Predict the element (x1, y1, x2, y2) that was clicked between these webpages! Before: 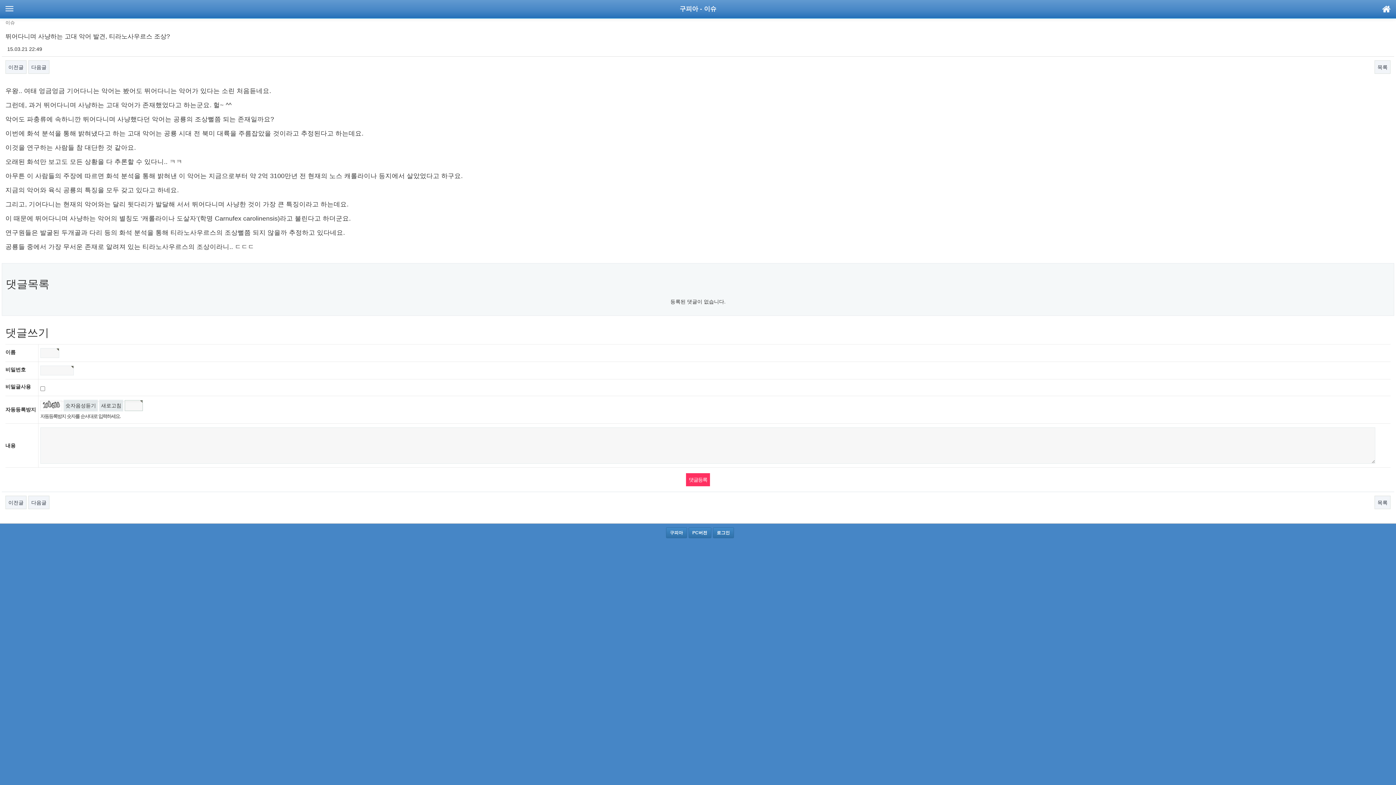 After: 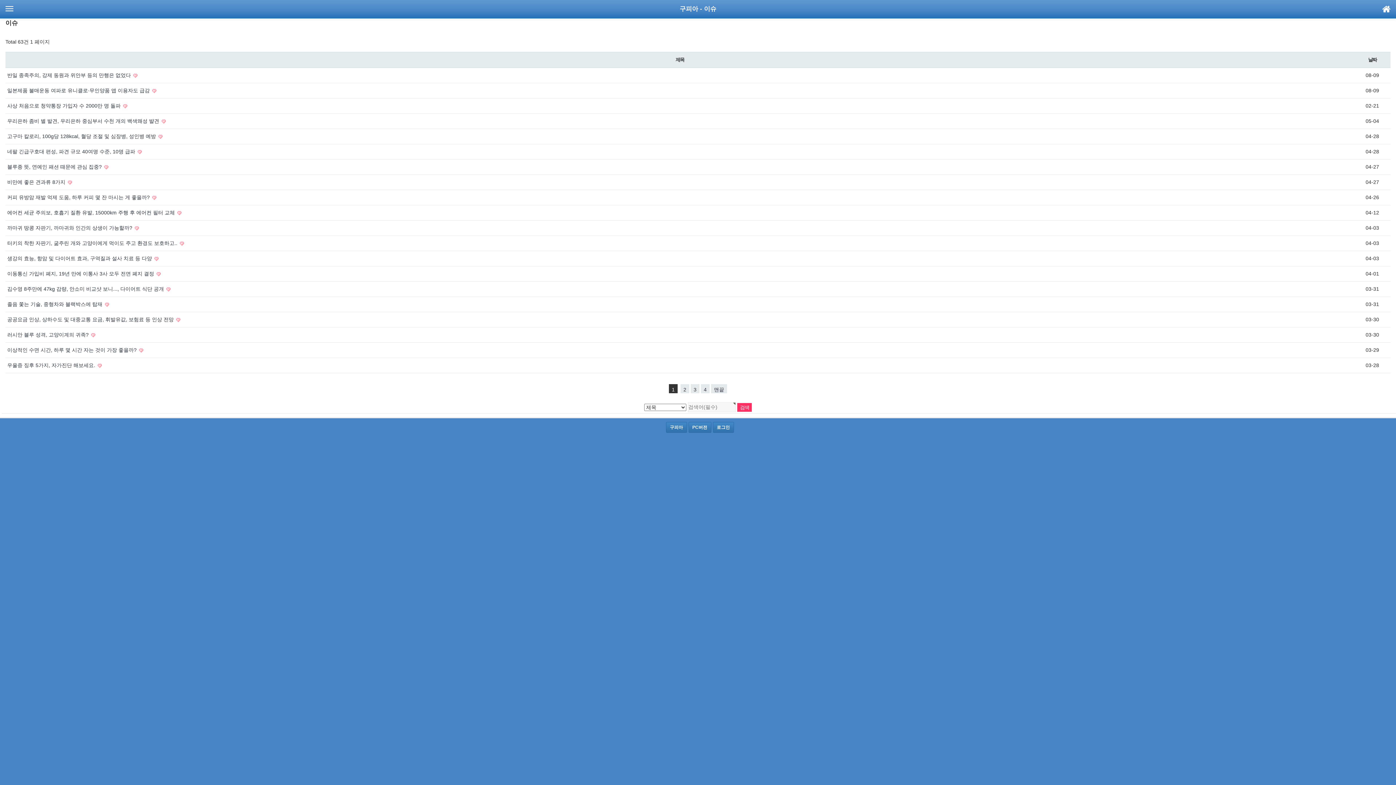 Action: bbox: (1374, 496, 1390, 509) label: 목록